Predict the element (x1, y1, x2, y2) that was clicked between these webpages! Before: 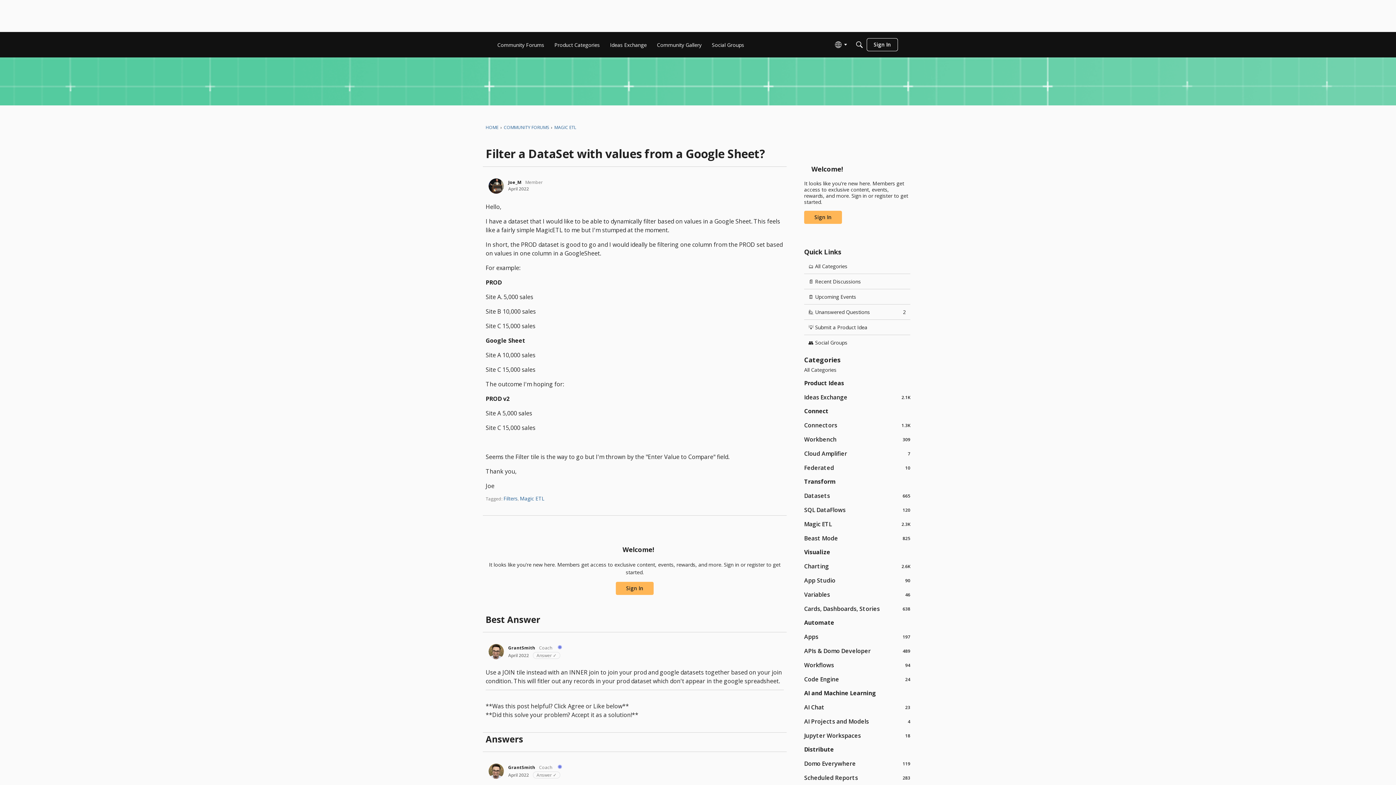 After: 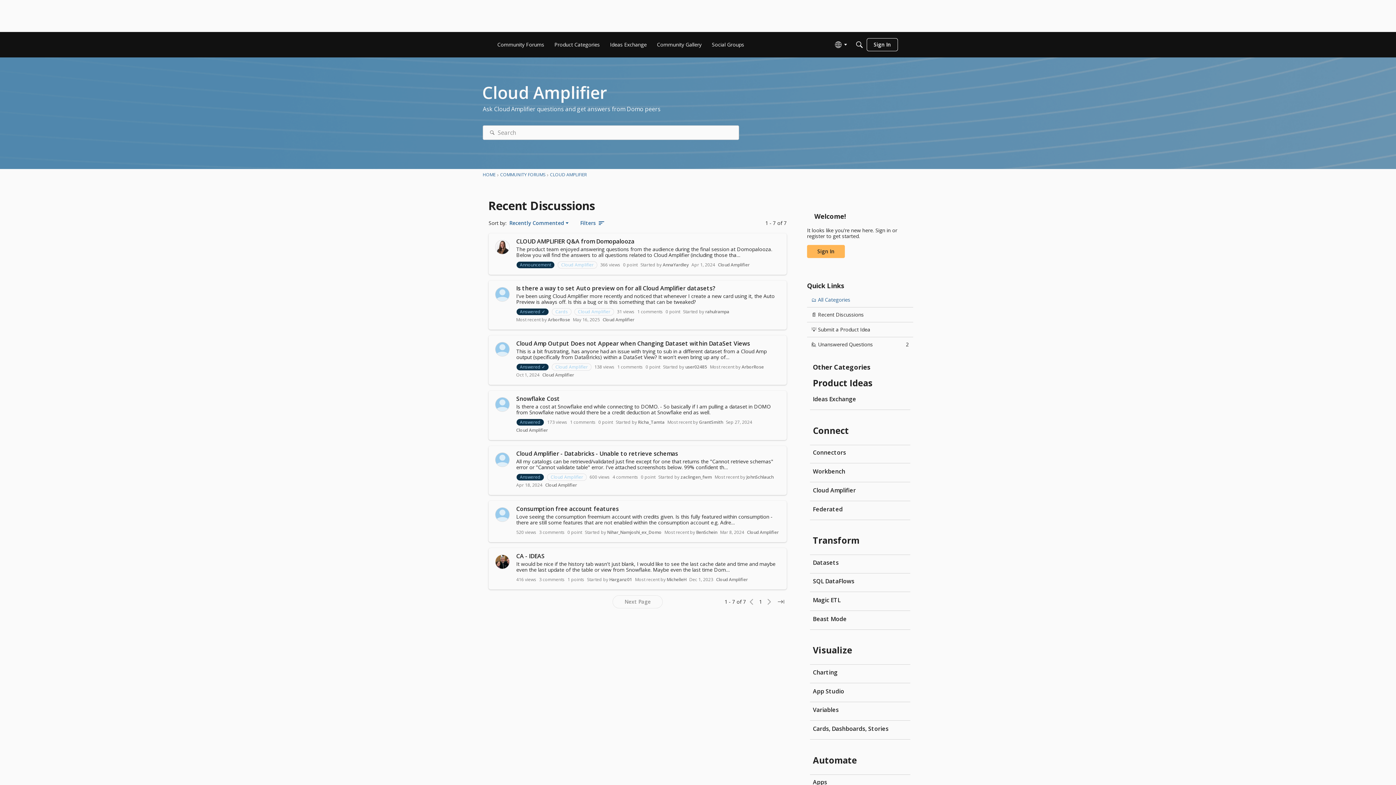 Action: bbox: (804, 449, 910, 457) label: 7
Cloud Amplifier